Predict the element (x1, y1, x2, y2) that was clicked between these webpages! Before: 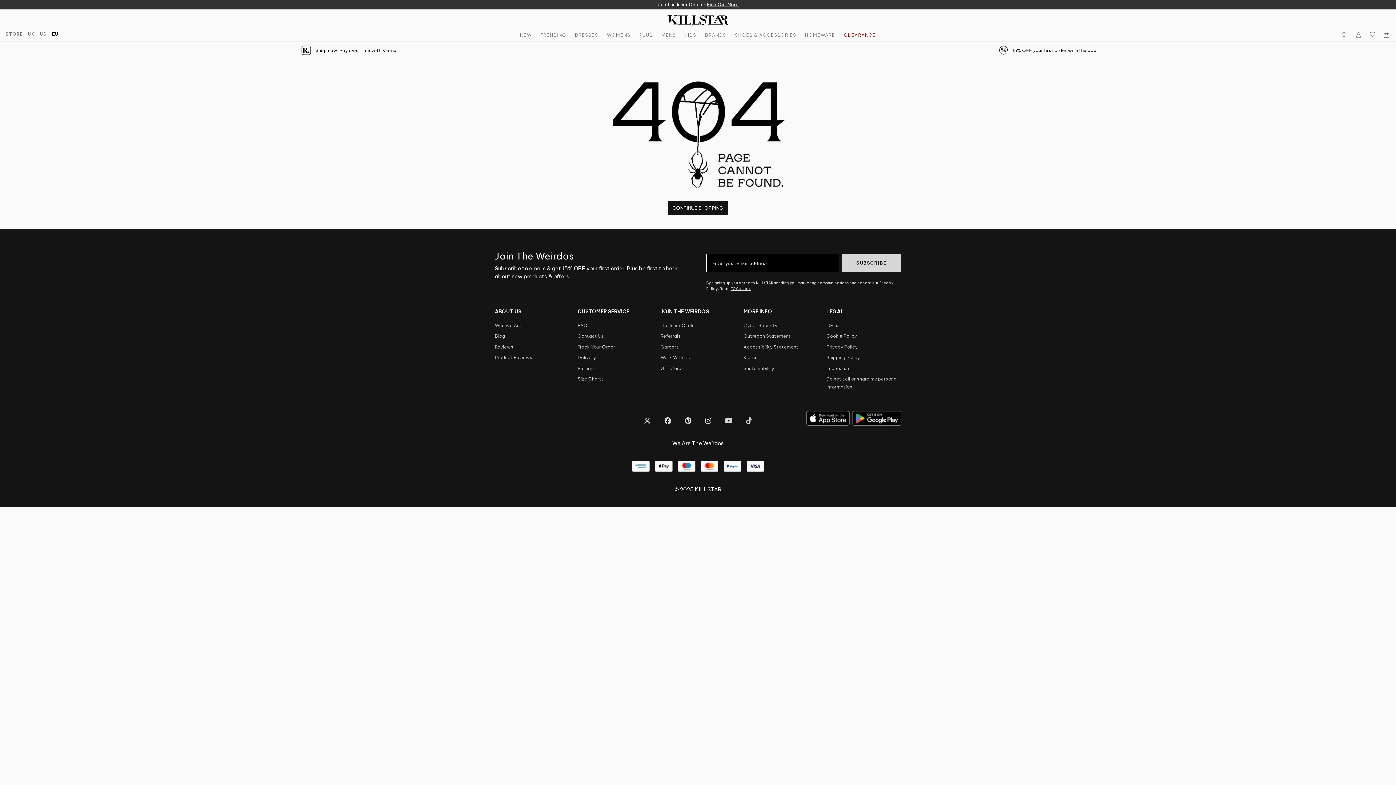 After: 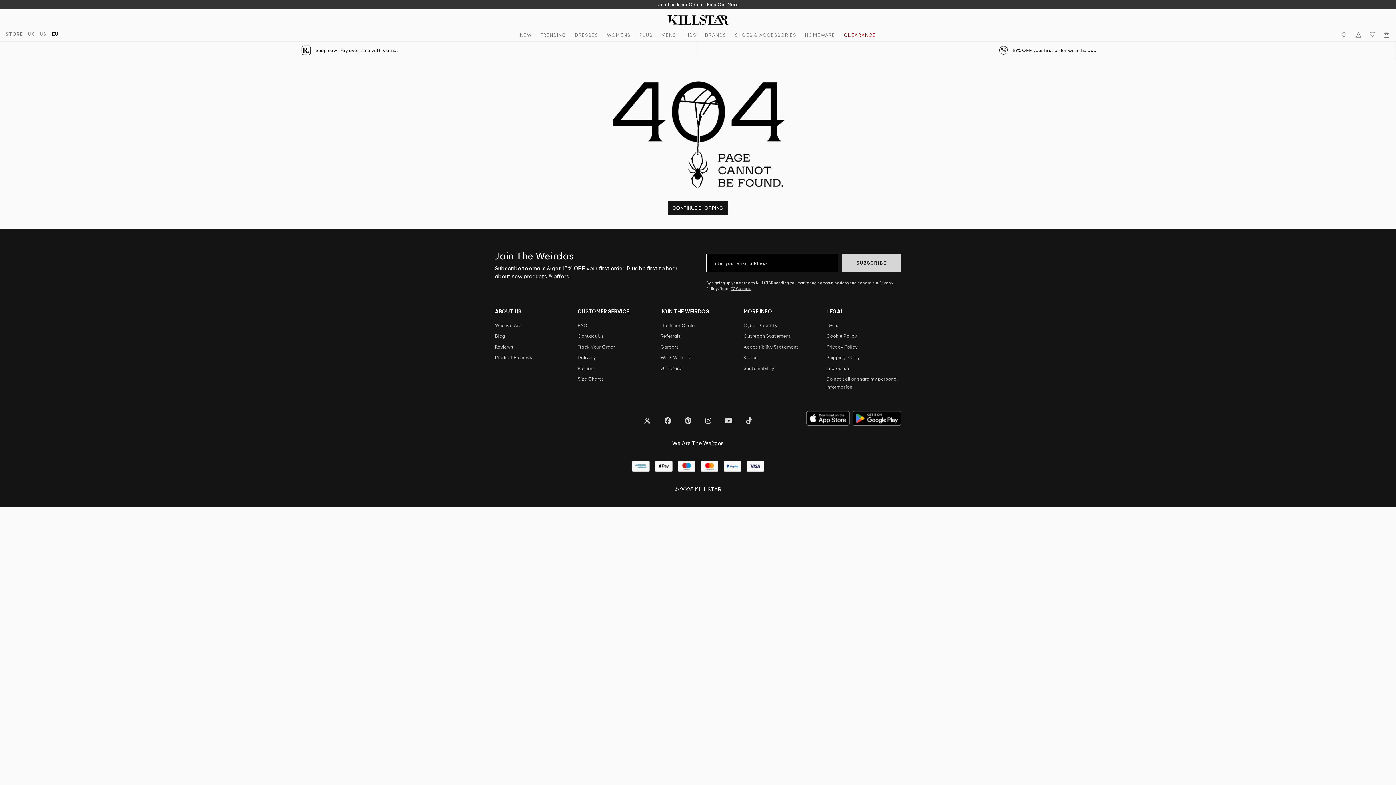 Action: bbox: (852, 411, 901, 425)